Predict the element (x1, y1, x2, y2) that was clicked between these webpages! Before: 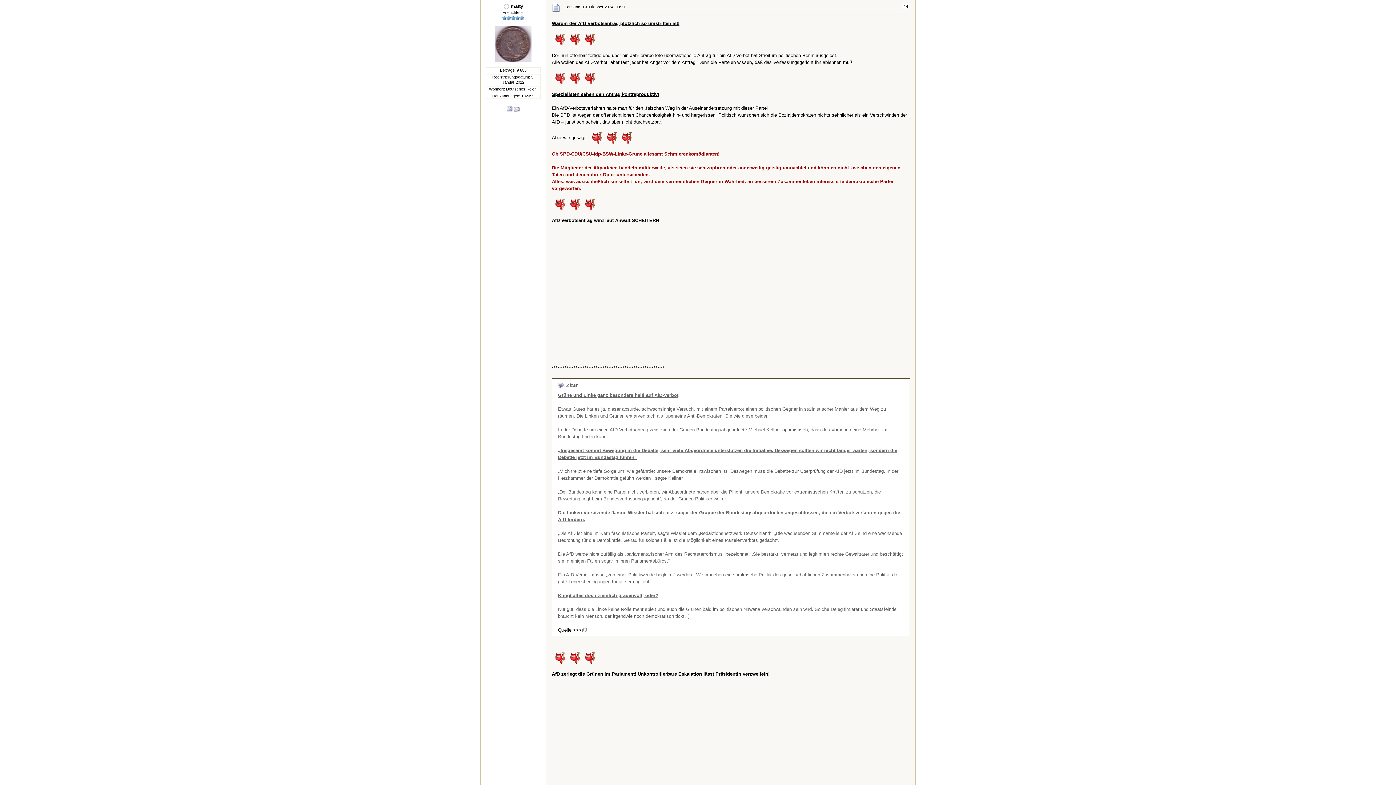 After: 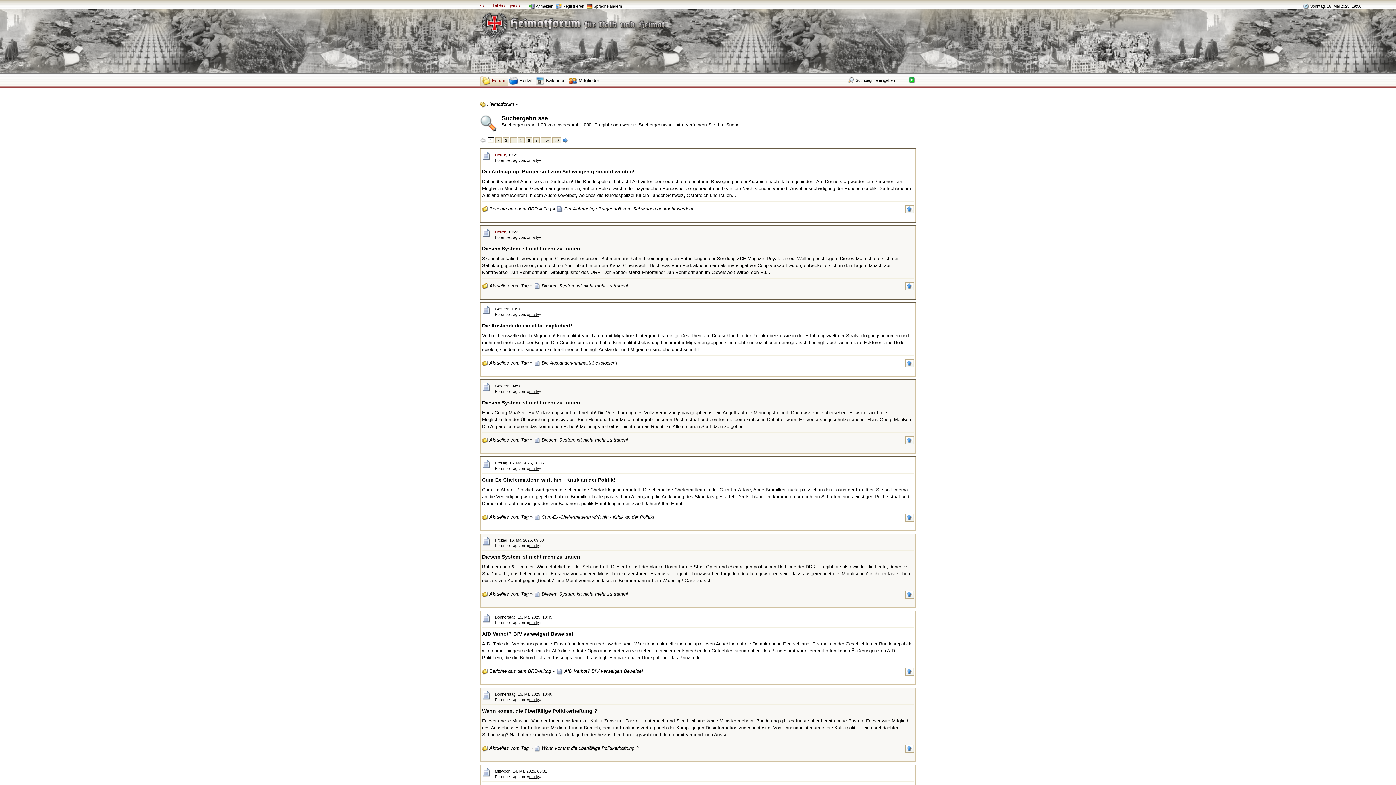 Action: label: Beiträge: 9 886 bbox: (500, 67, 526, 72)